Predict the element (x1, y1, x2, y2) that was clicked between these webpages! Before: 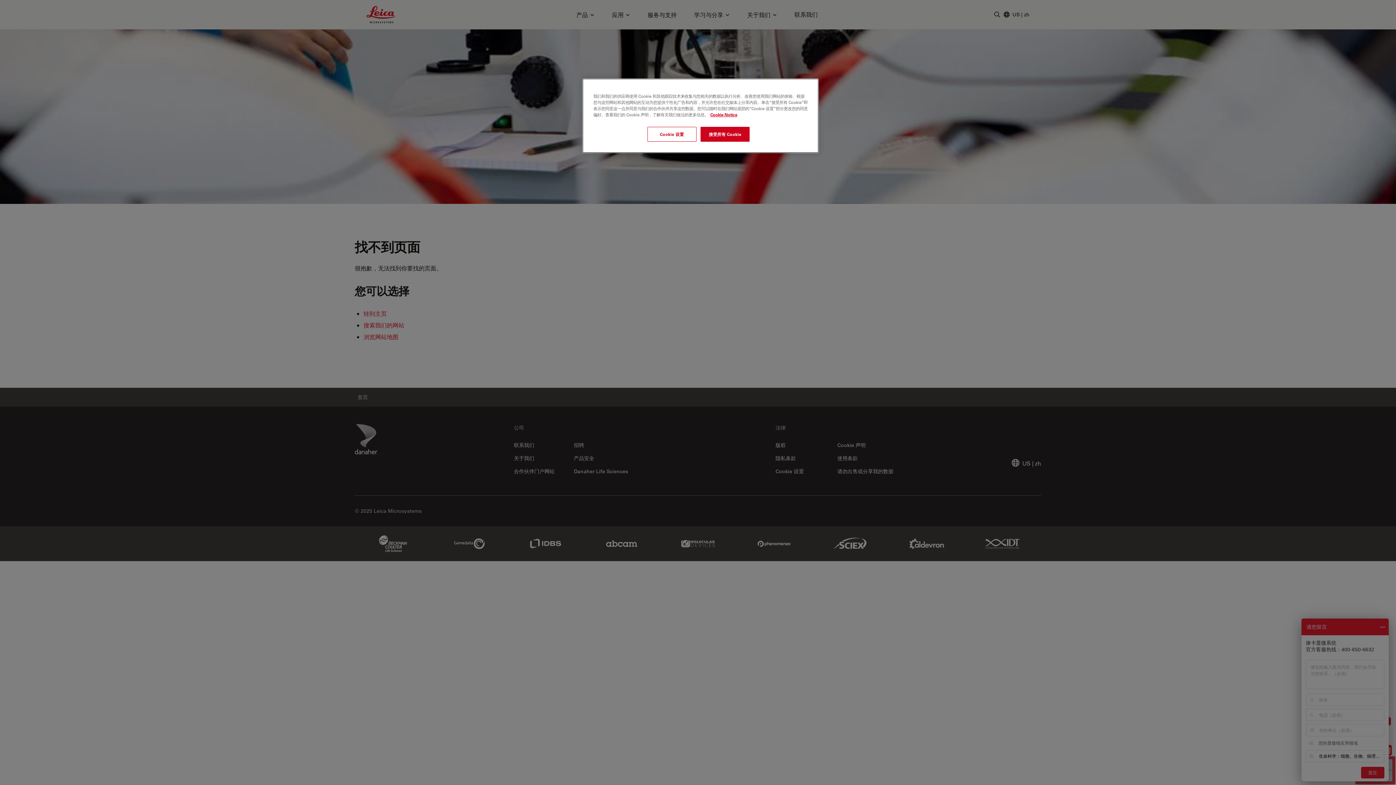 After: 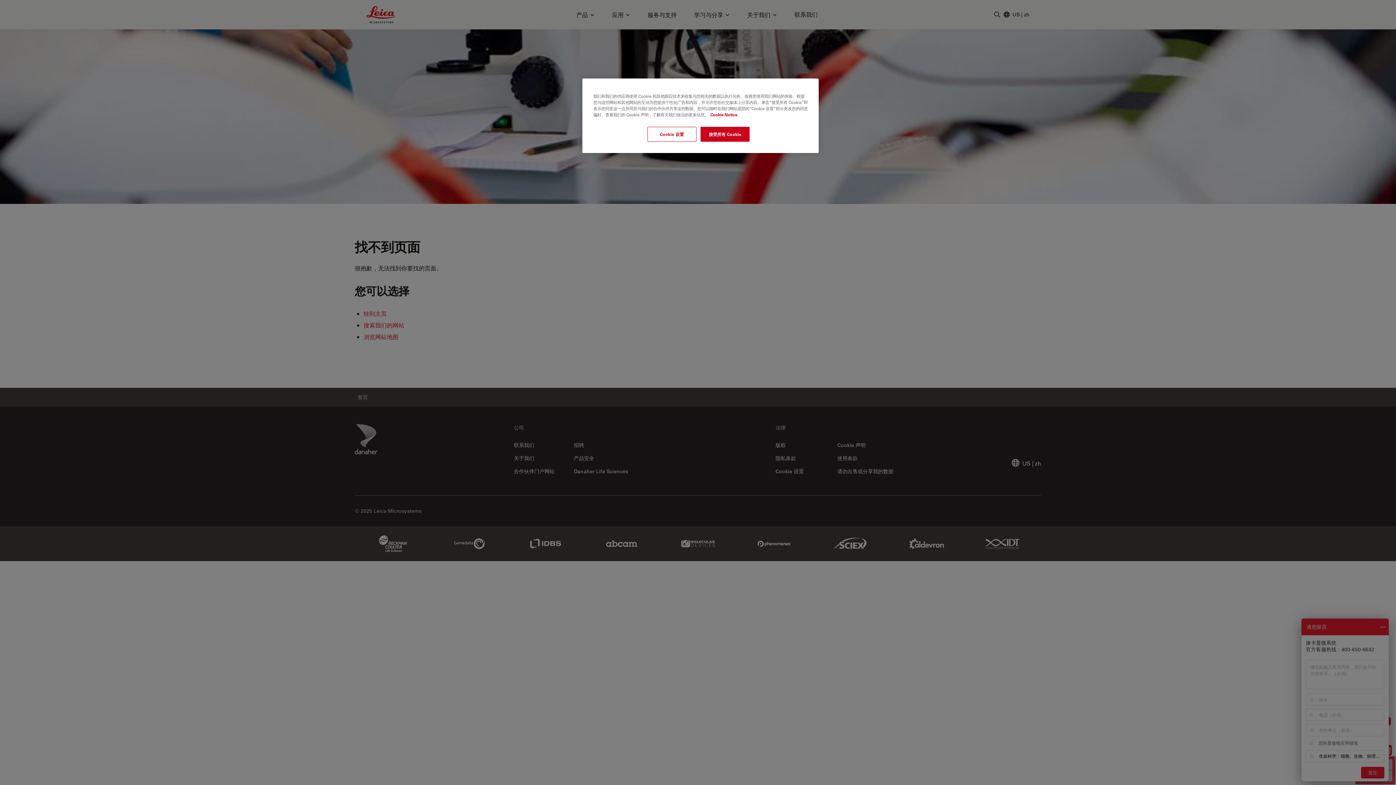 Action: bbox: (710, 112, 737, 117) label: 有关您的隐私的更多信息, 在新窗口中打开